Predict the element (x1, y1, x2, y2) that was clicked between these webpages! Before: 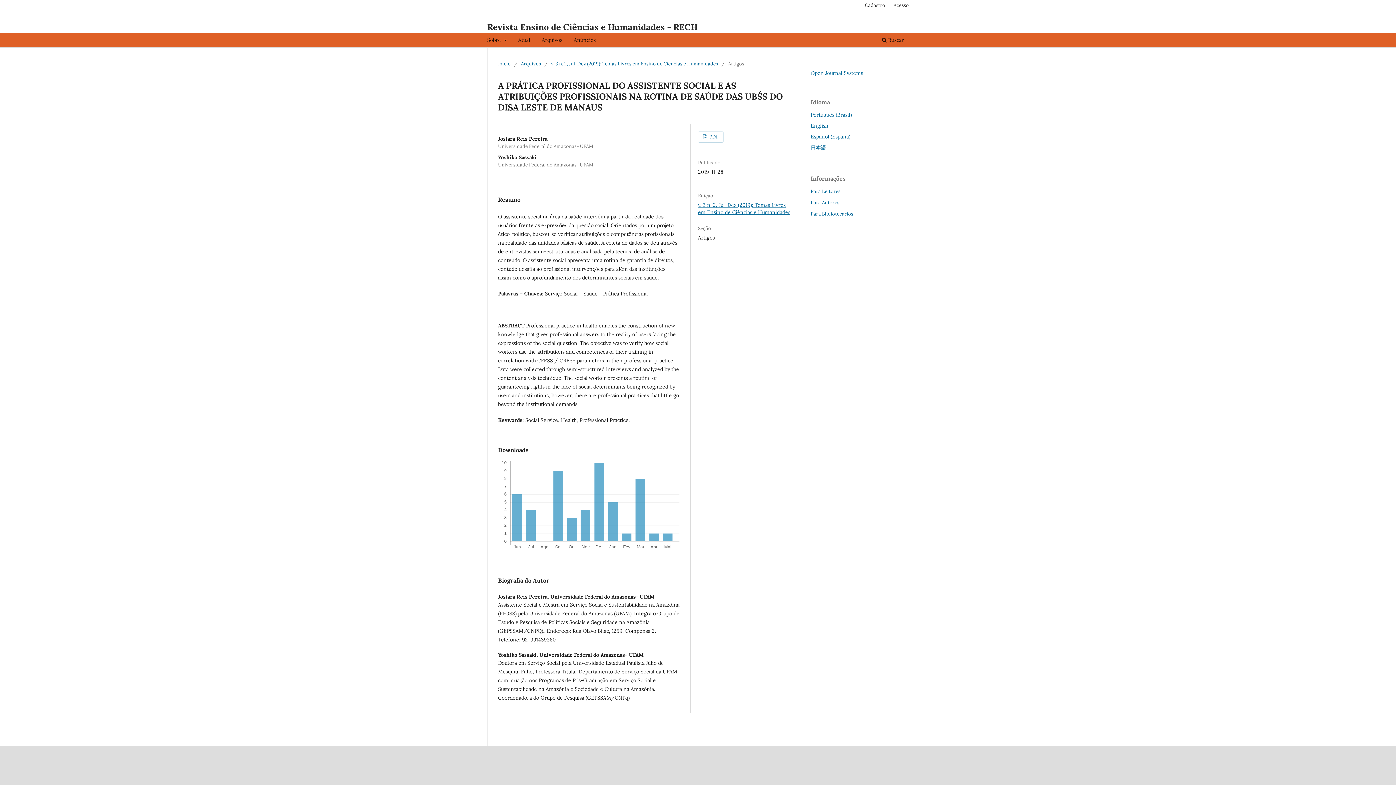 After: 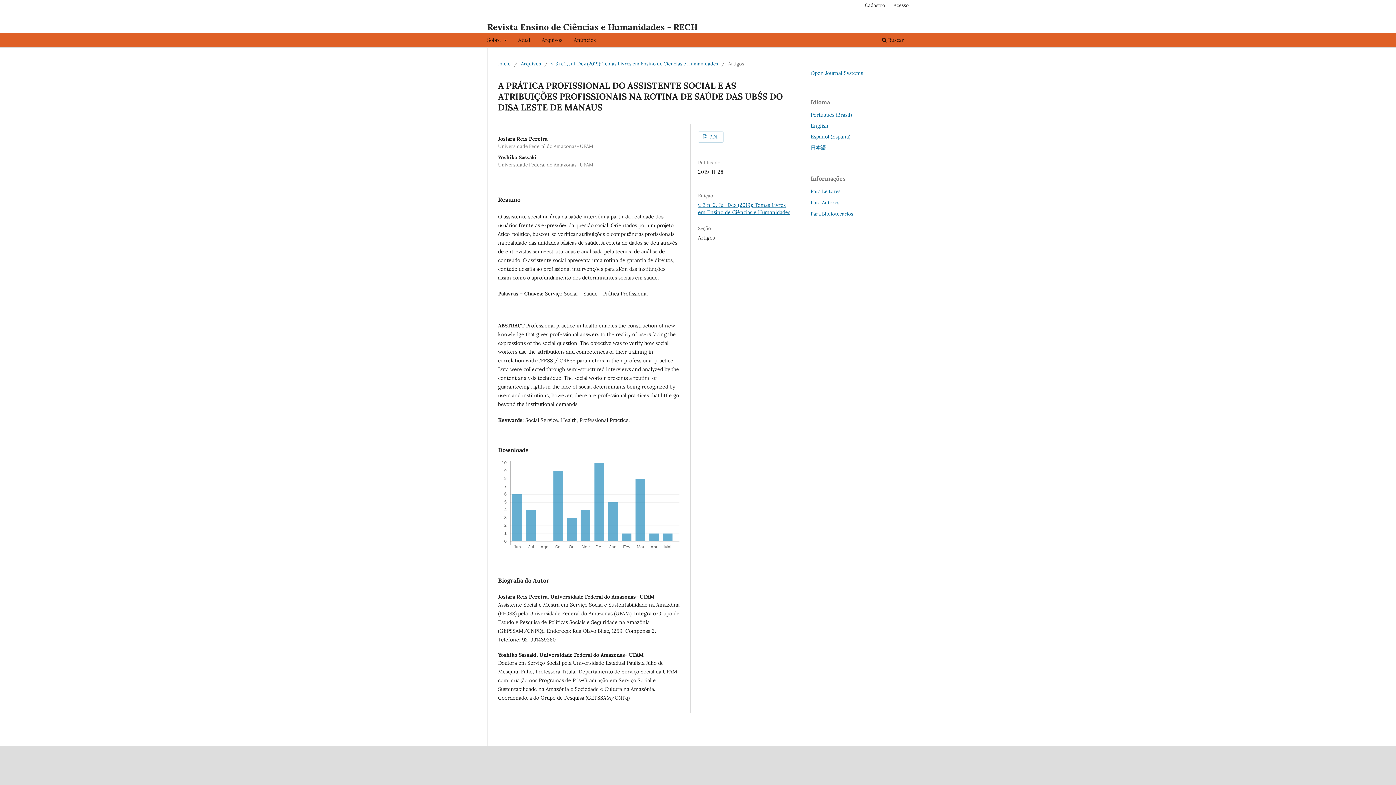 Action: bbox: (810, 111, 852, 118) label: Português (Brasil)